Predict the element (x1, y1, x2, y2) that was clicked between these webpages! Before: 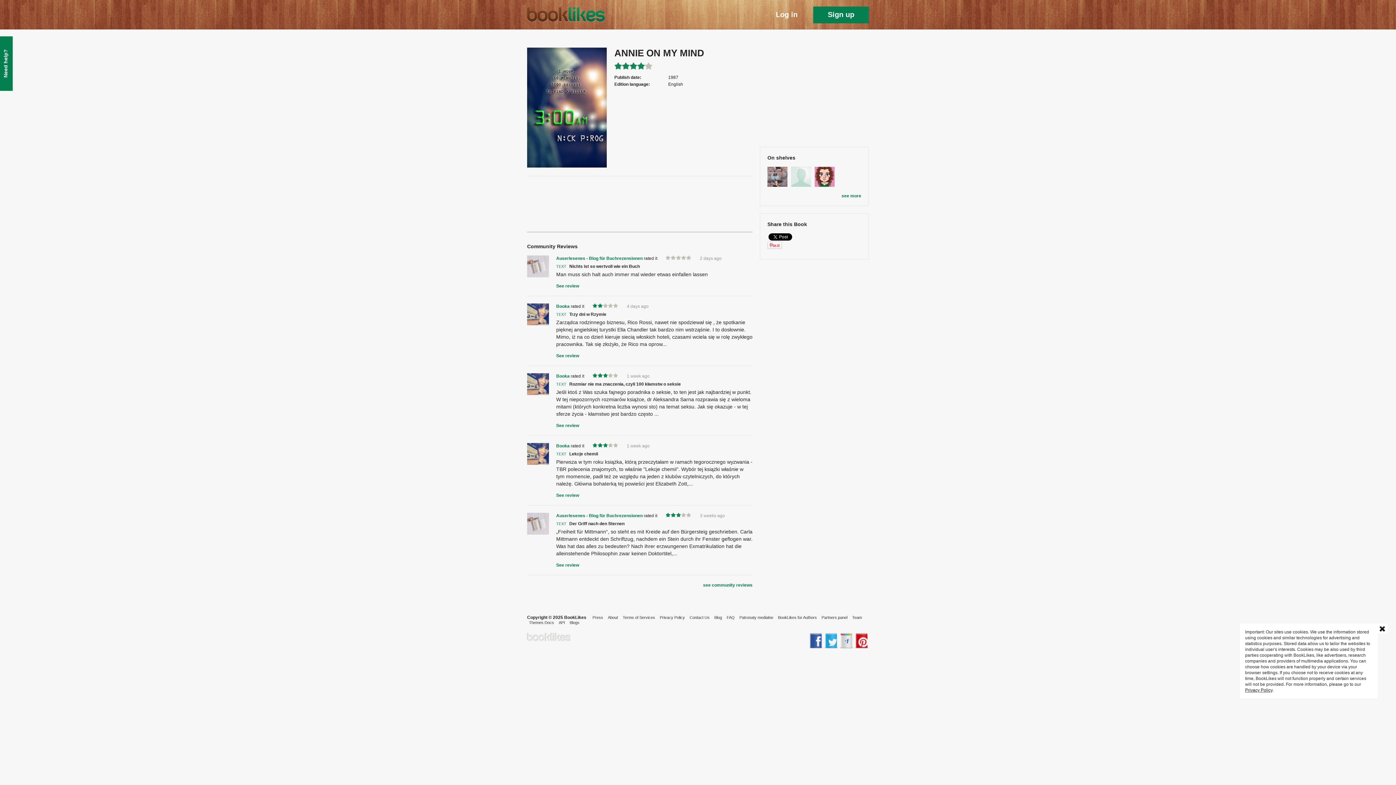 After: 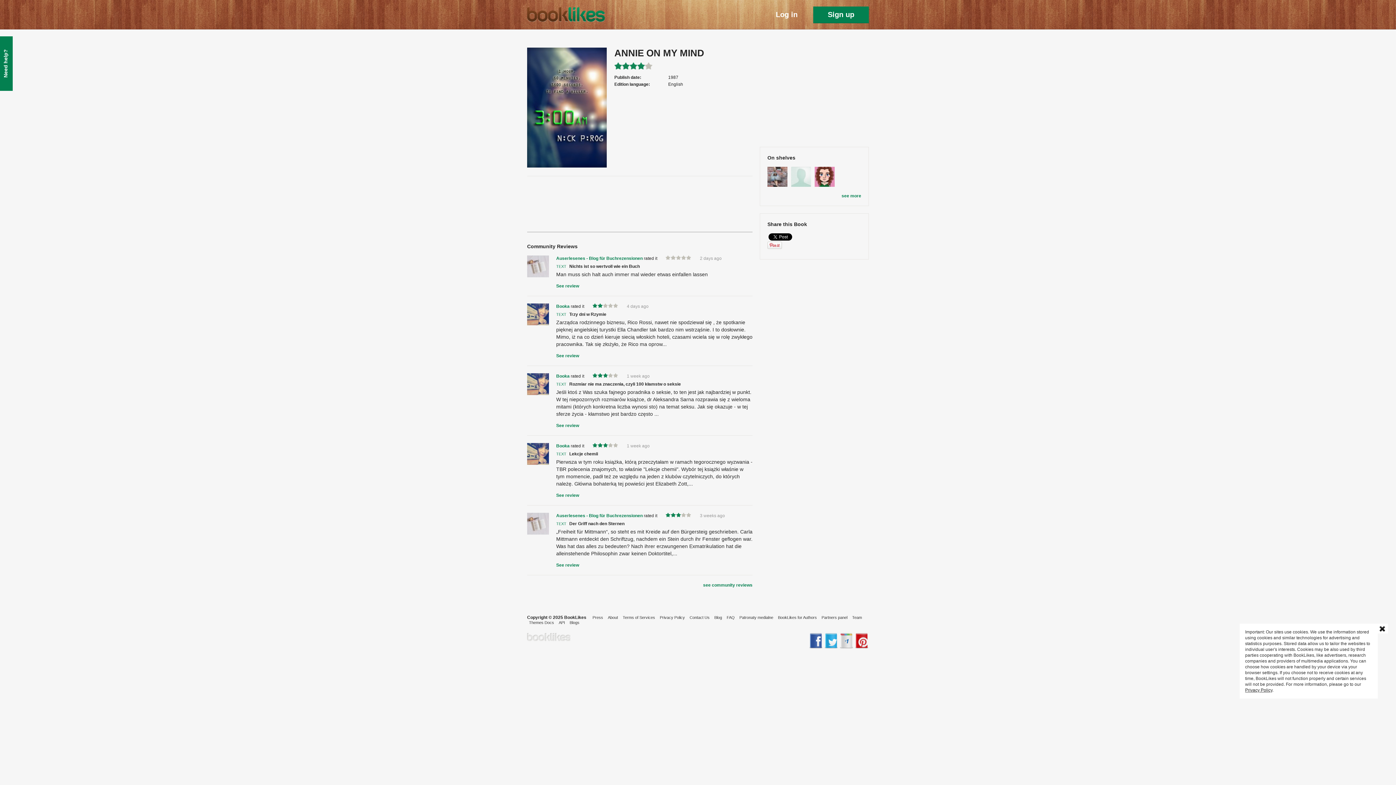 Action: bbox: (767, 166, 787, 188)